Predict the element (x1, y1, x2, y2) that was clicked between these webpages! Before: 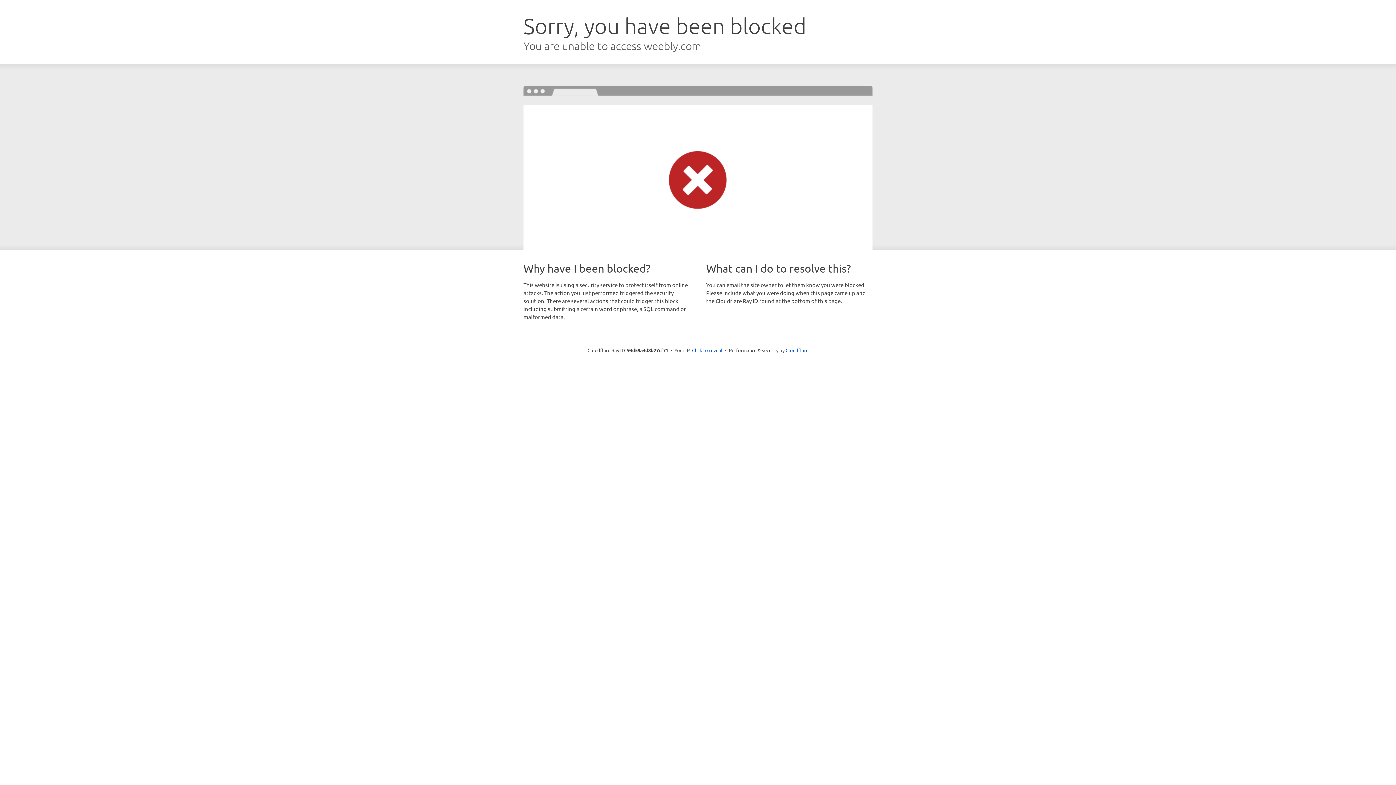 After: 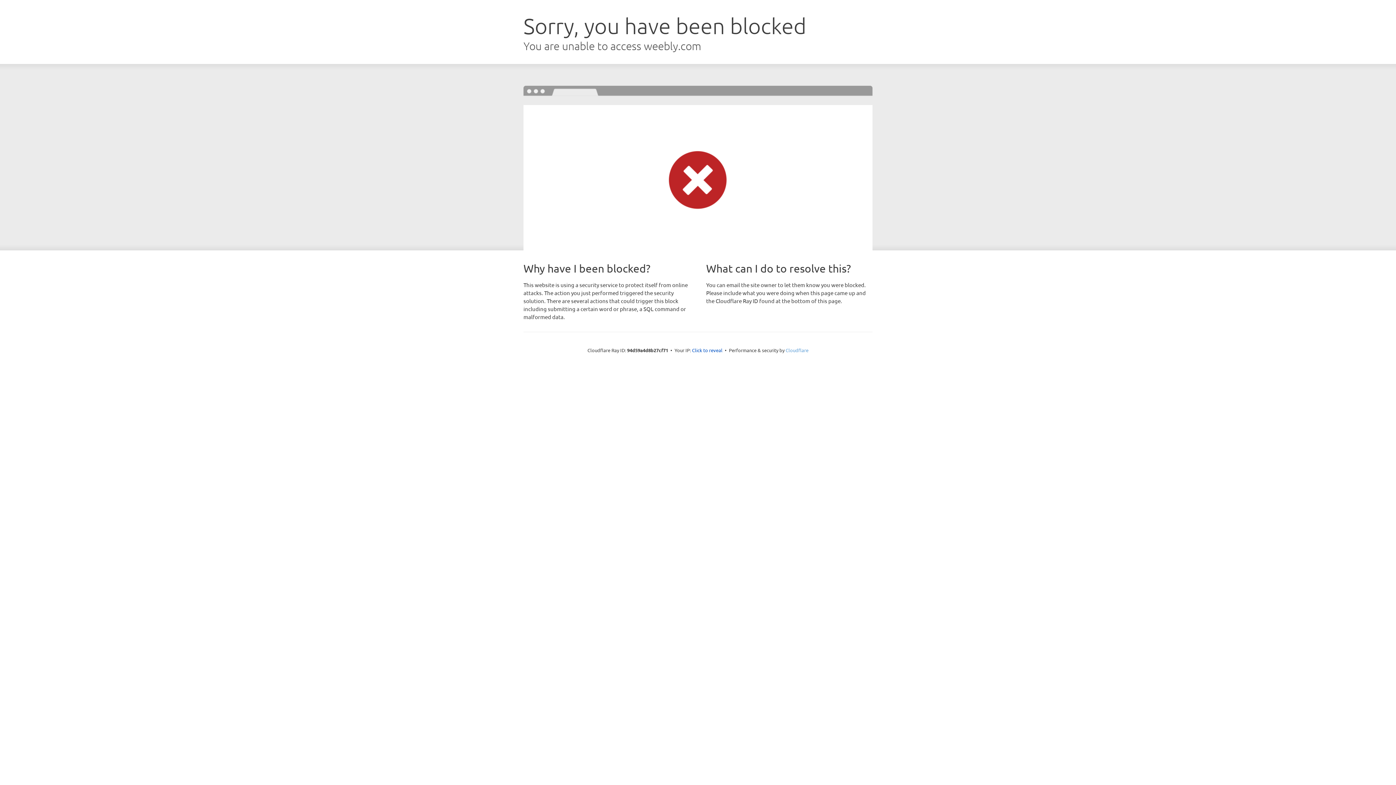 Action: label: Cloudflare bbox: (785, 347, 808, 353)